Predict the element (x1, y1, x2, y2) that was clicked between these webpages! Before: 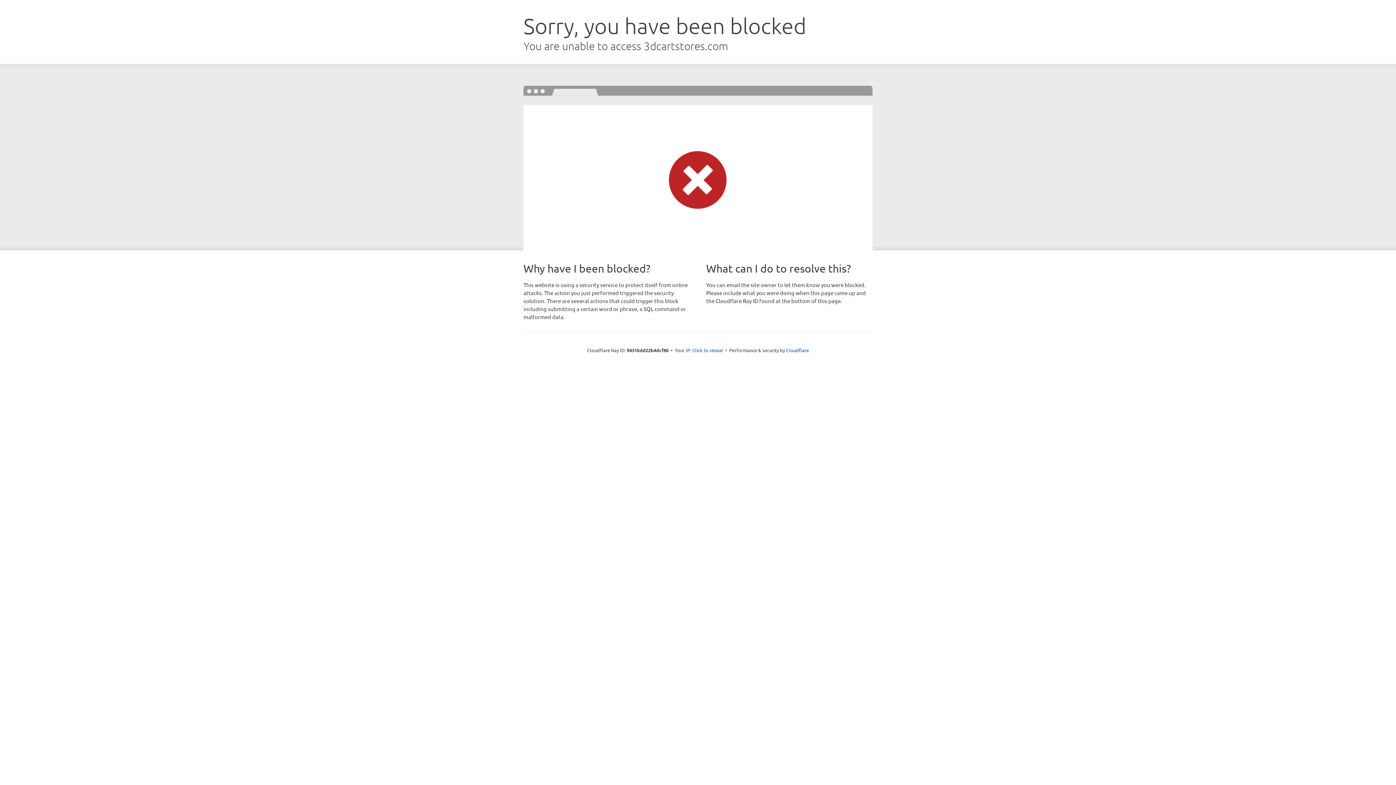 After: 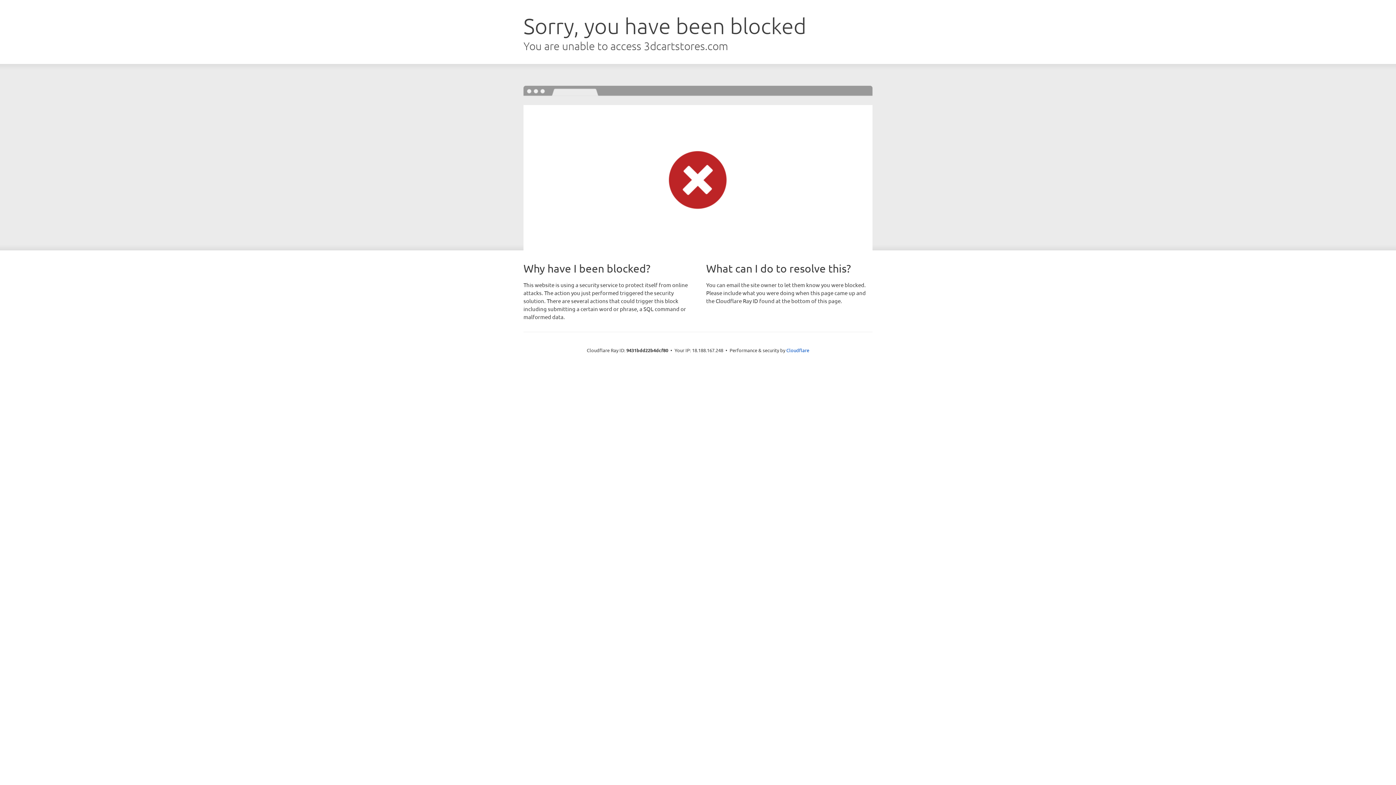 Action: label: Click to reveal bbox: (692, 346, 723, 353)